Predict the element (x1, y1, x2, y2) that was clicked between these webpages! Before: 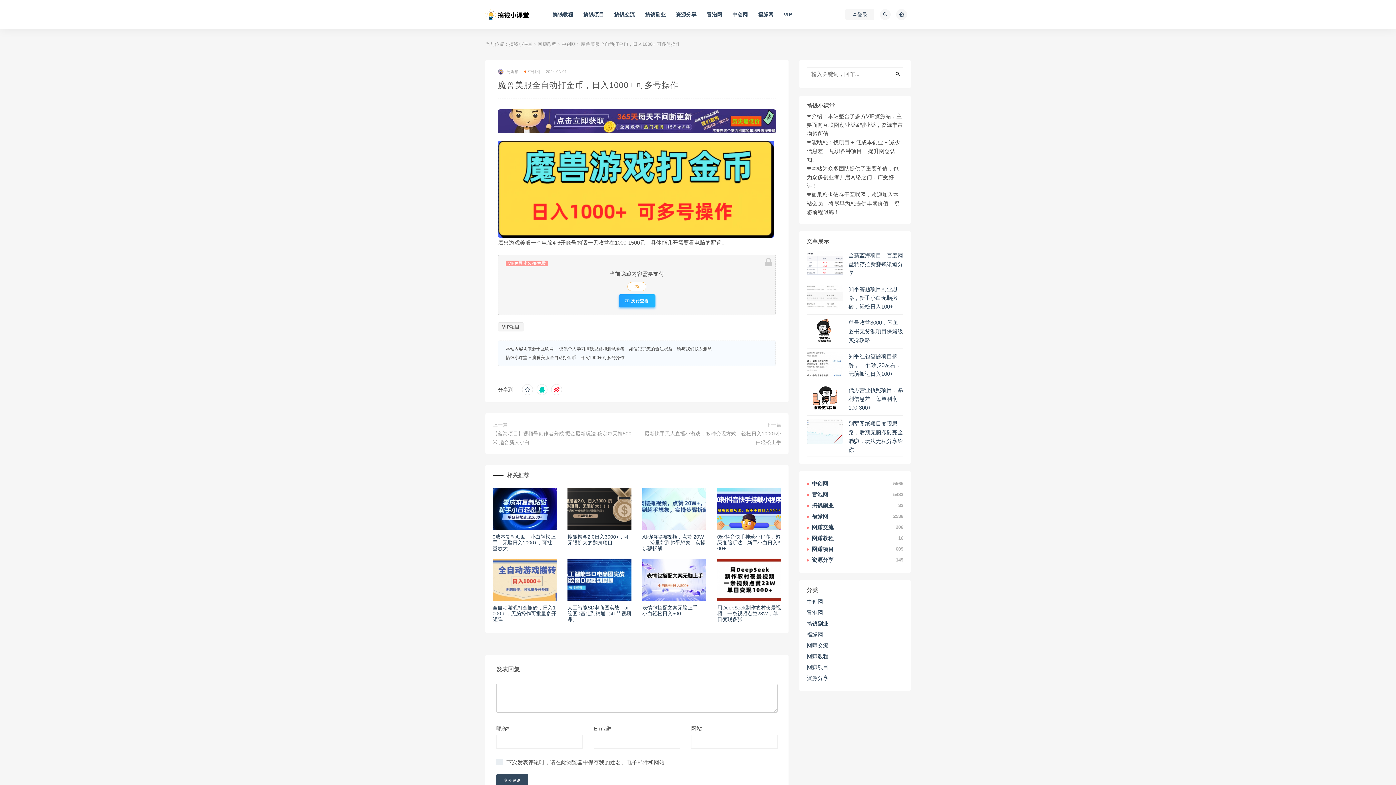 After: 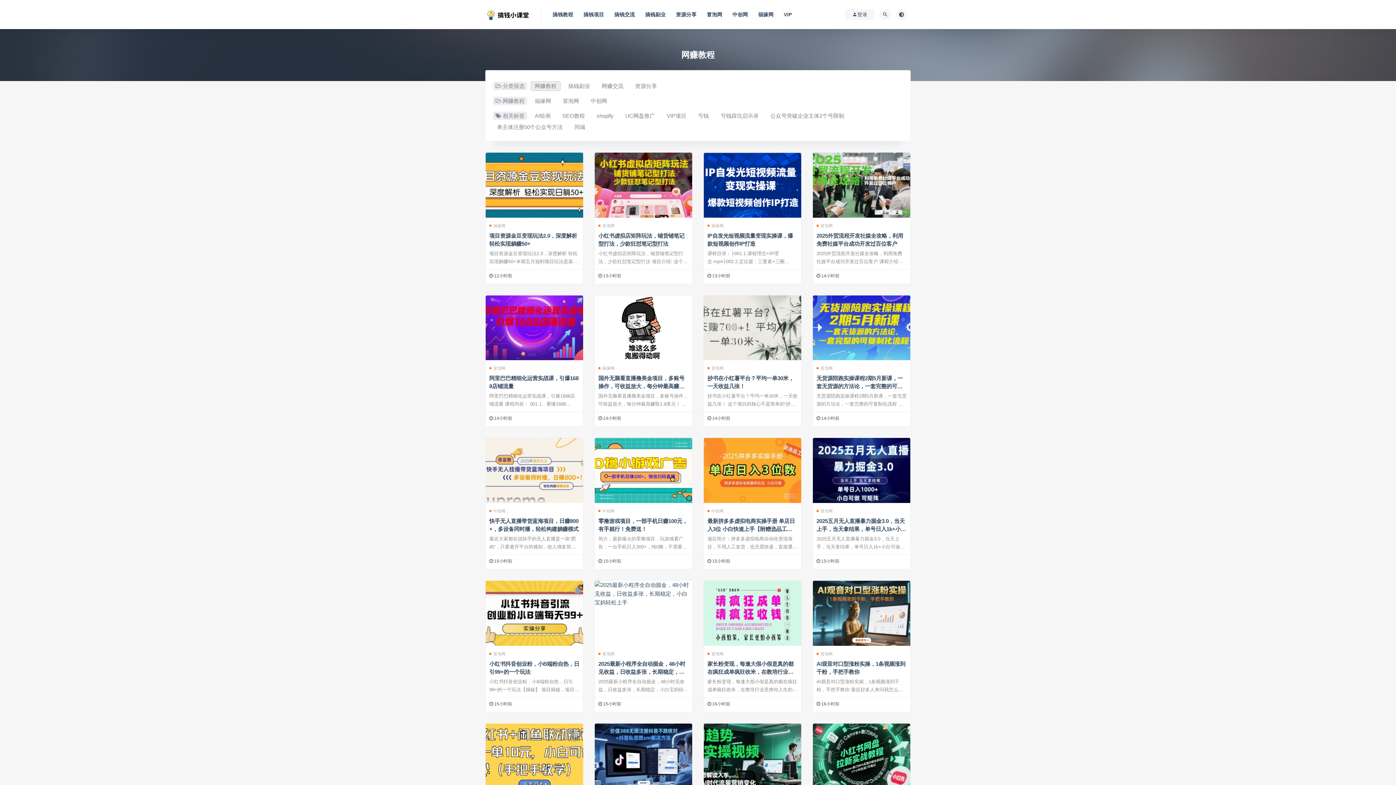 Action: bbox: (806, 535, 903, 542) label: 网赚教程
16